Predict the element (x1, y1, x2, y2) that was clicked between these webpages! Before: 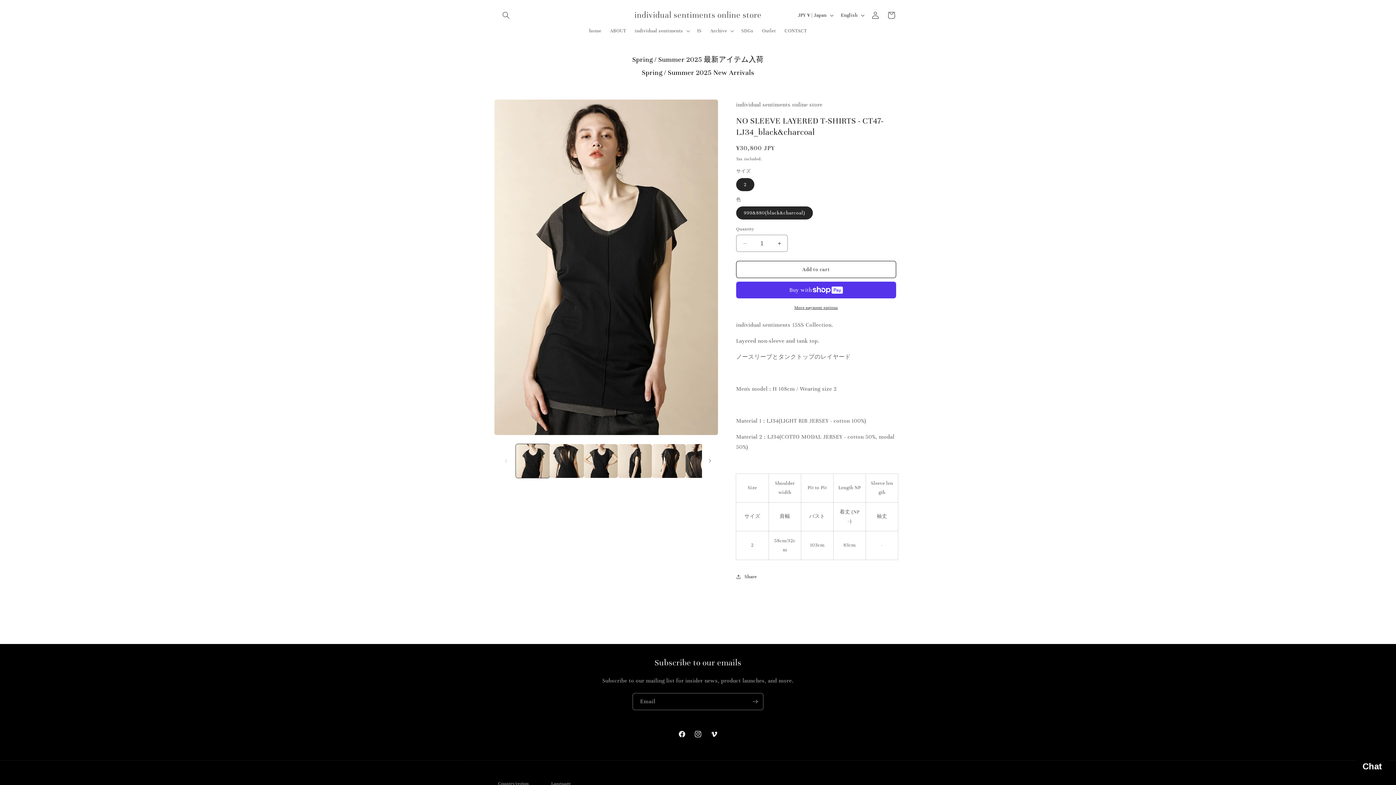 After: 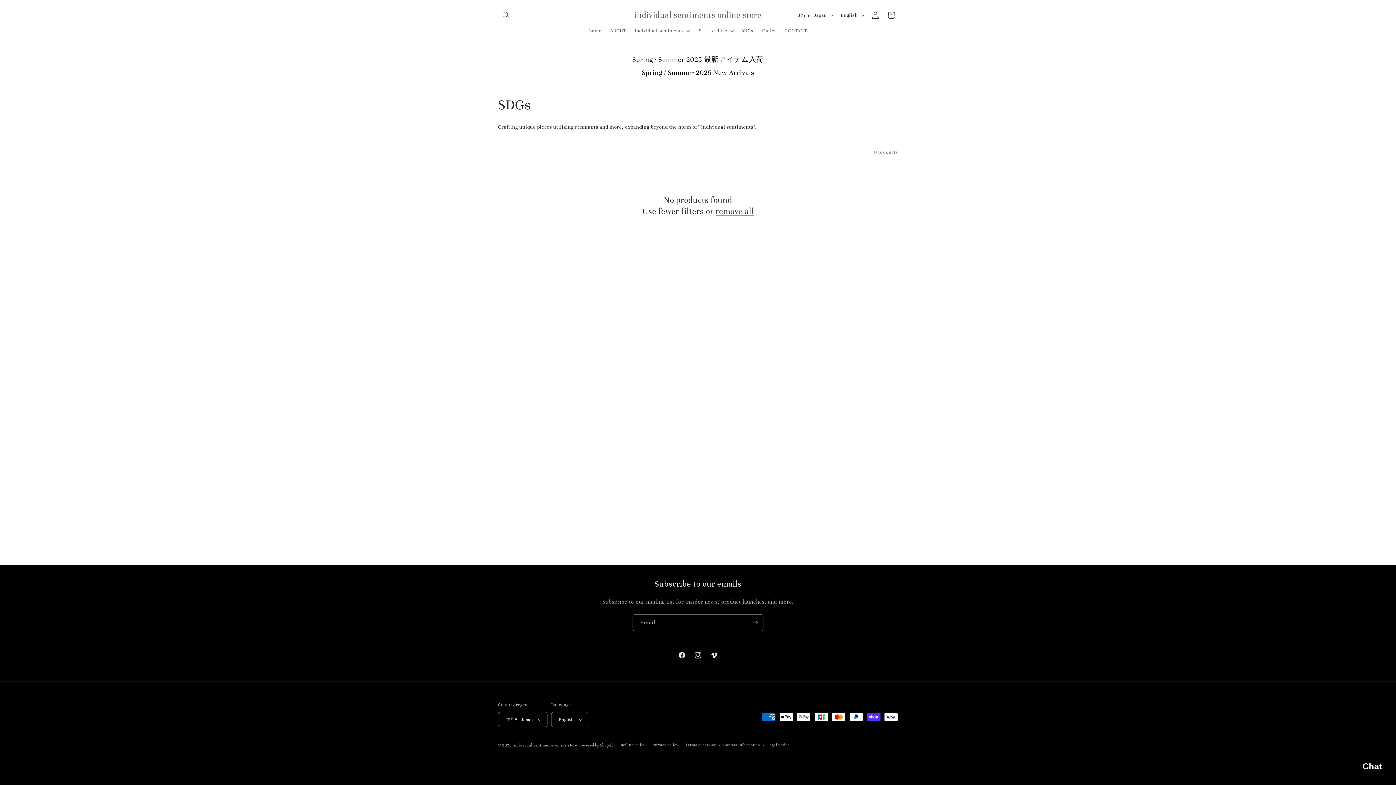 Action: label: SDGs bbox: (737, 23, 758, 38)